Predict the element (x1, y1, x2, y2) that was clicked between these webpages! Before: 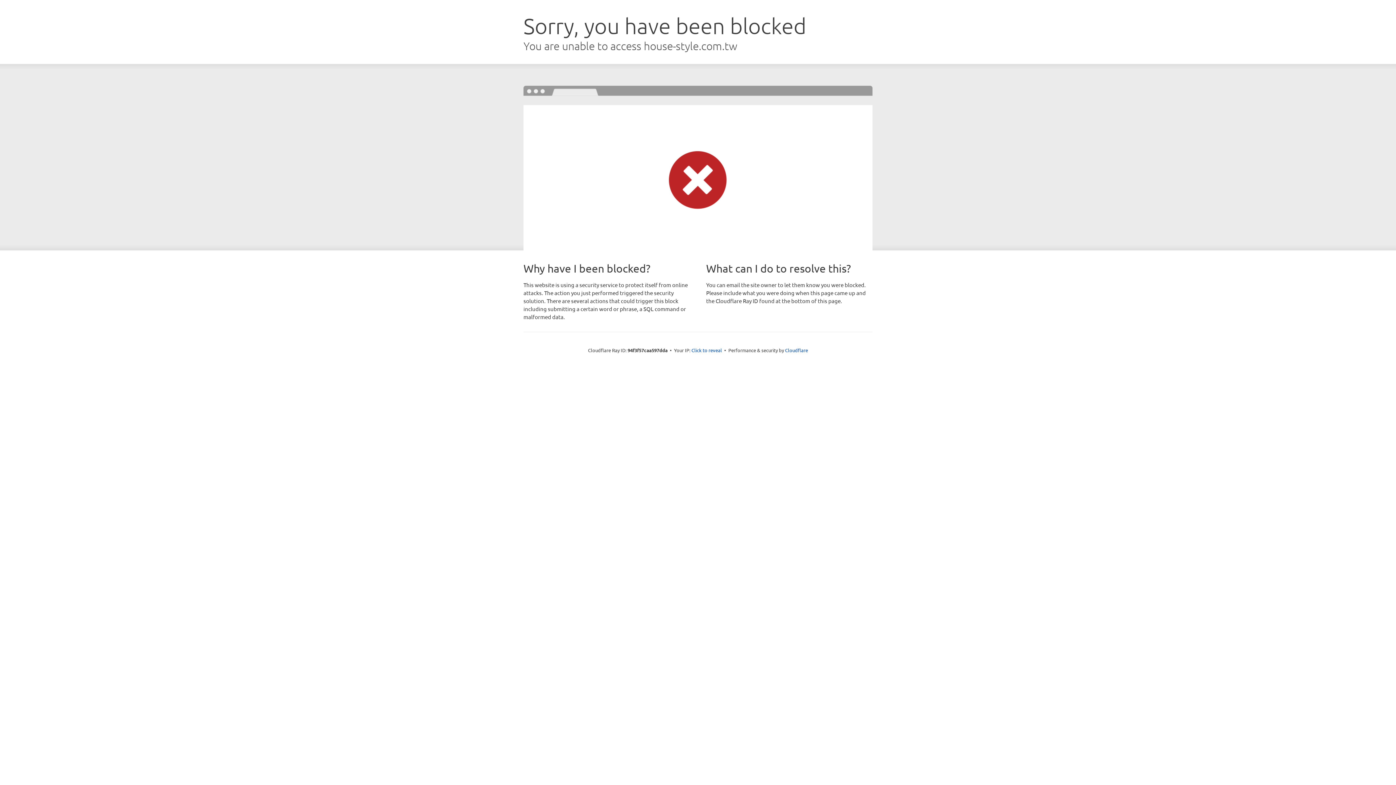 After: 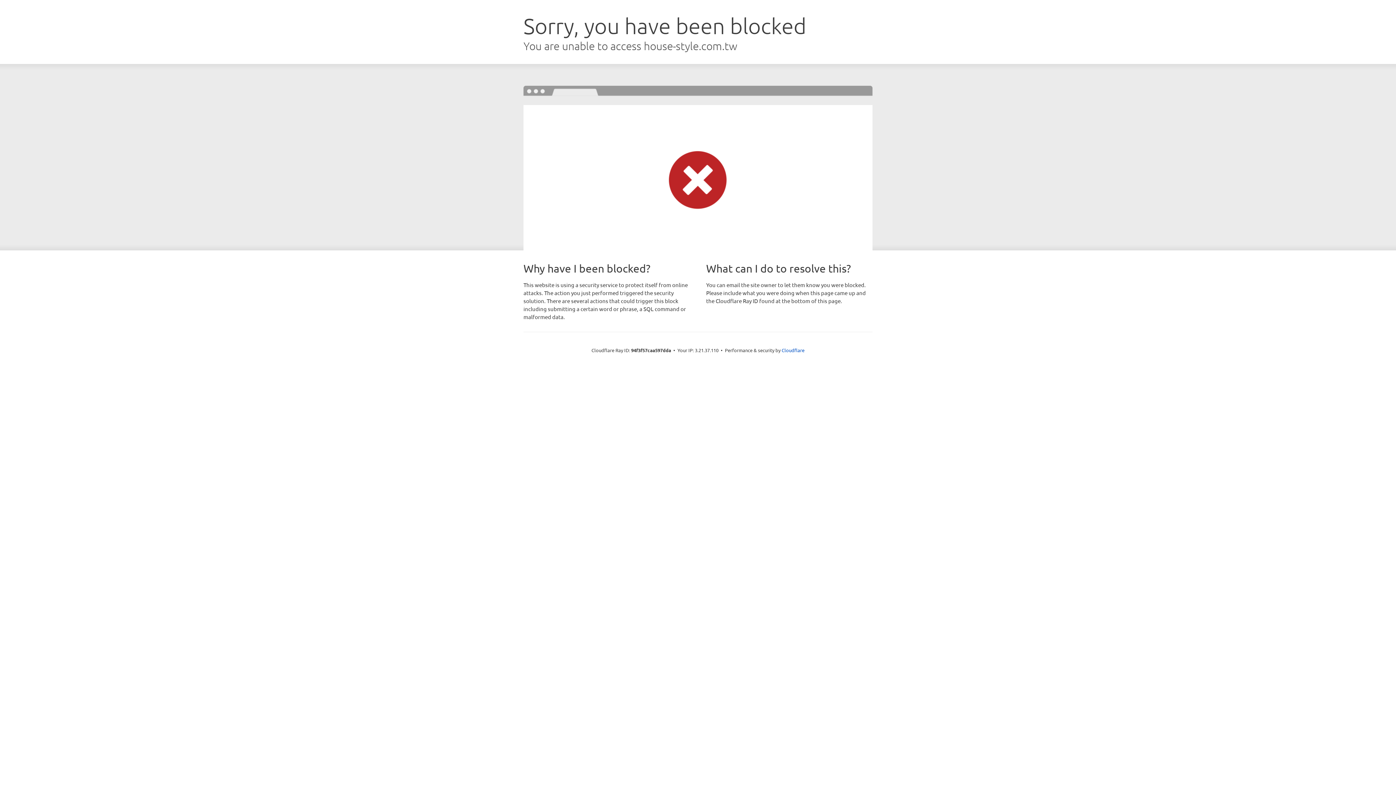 Action: bbox: (691, 346, 722, 353) label: Click to reveal